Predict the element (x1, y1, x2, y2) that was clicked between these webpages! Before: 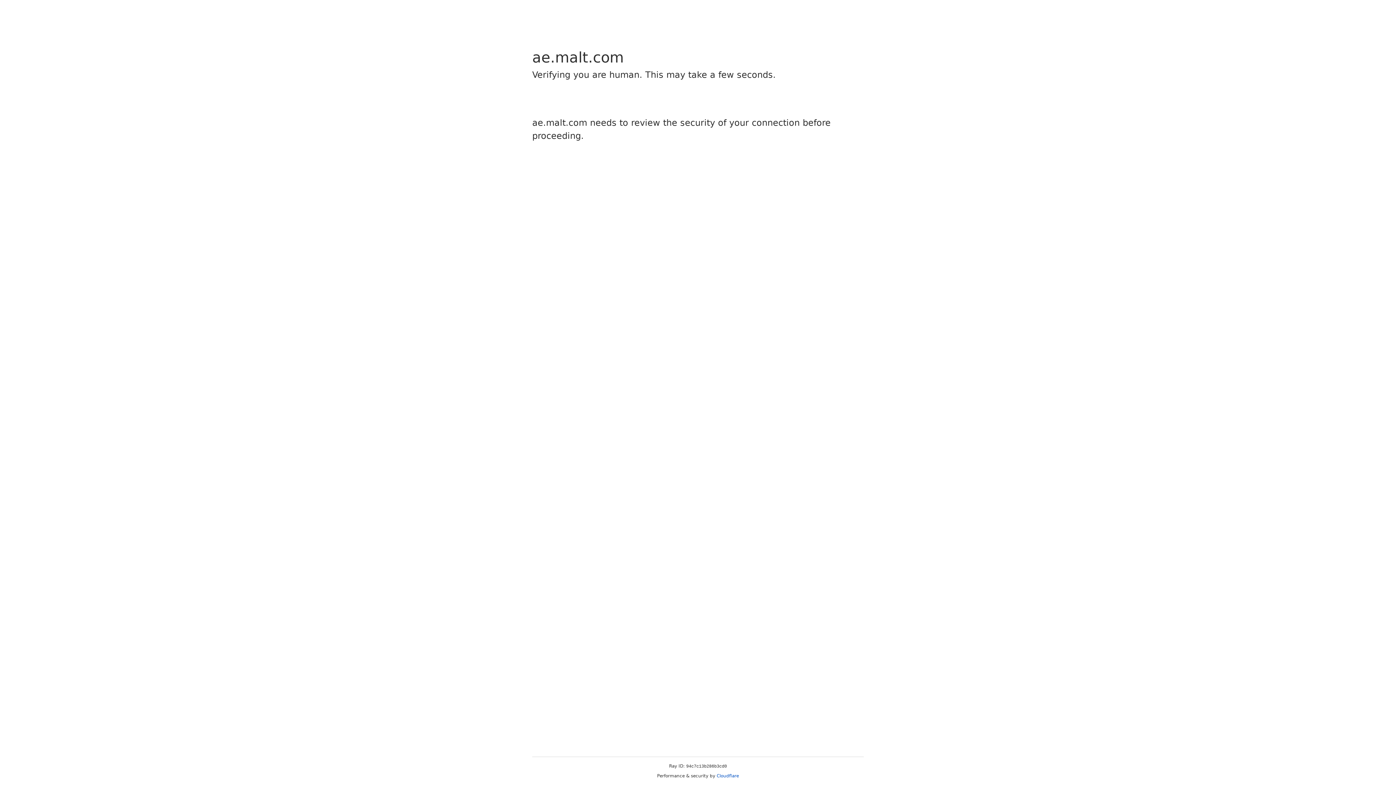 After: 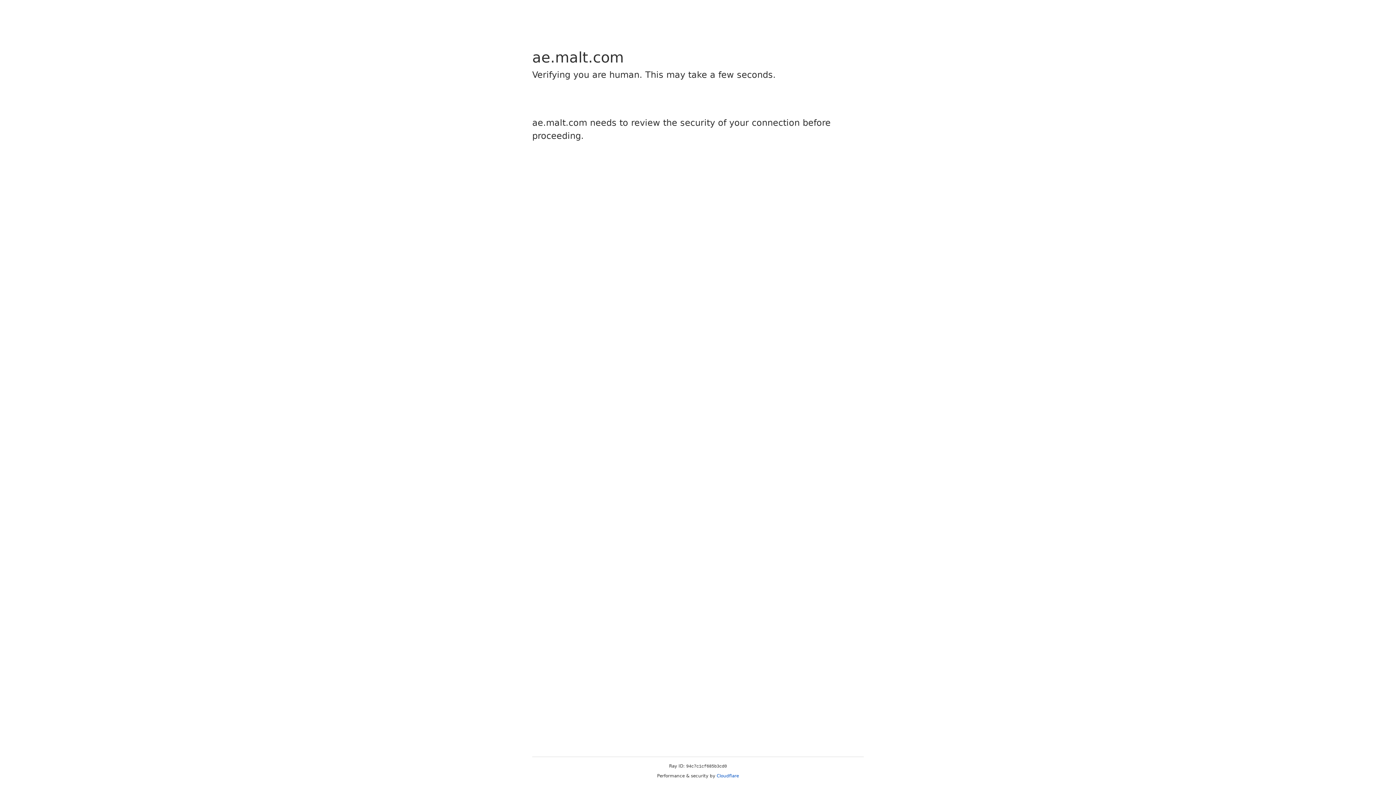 Action: label: Cloudflare bbox: (716, 773, 739, 778)